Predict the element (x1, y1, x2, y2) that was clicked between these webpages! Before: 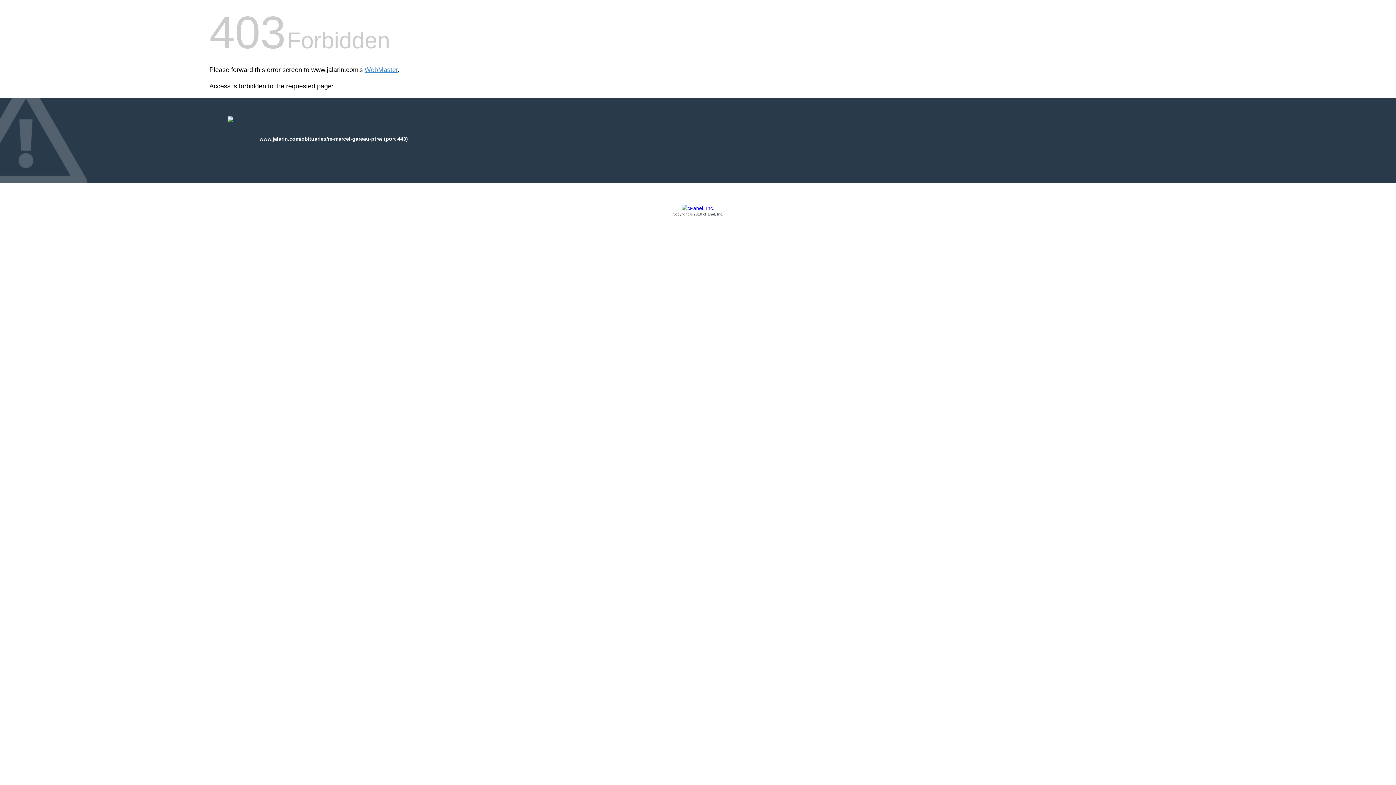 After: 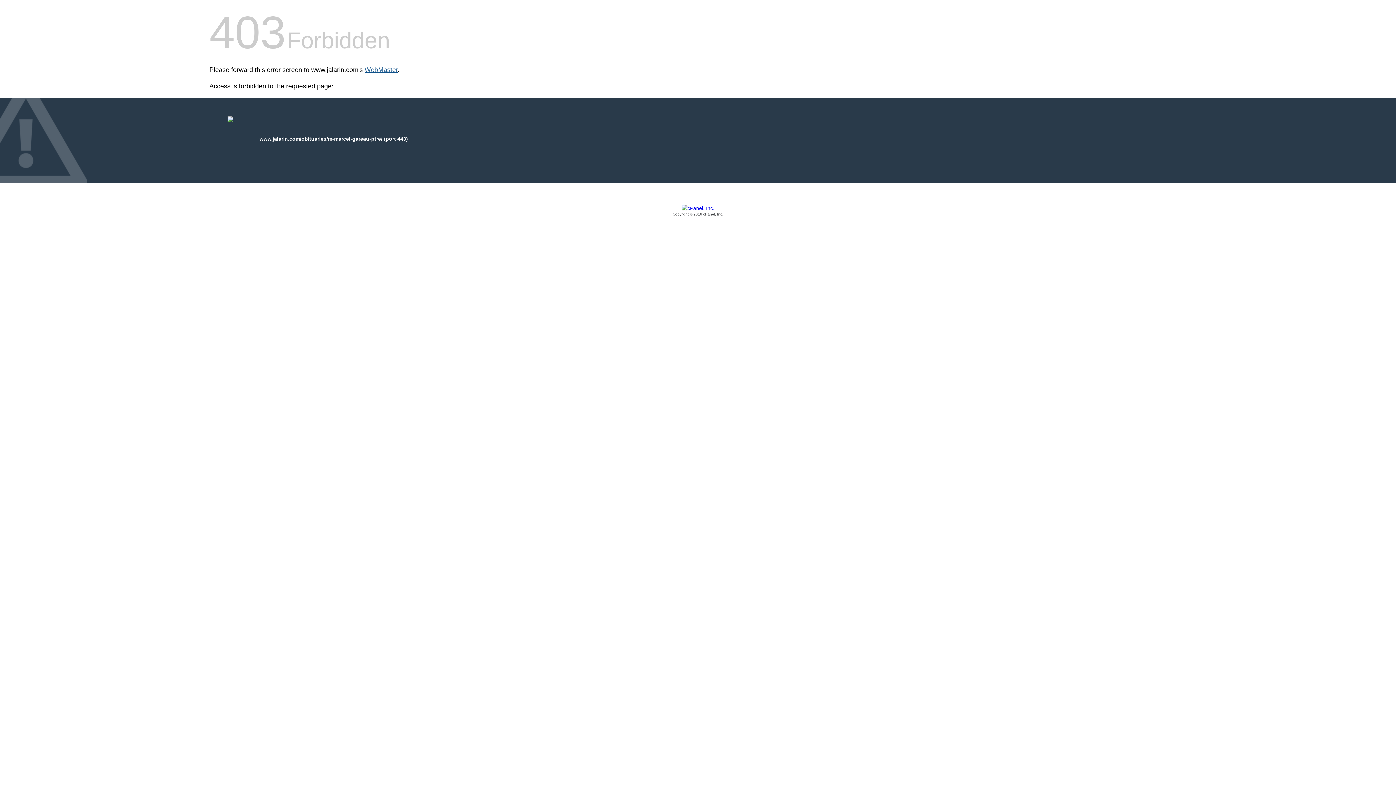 Action: label: WebMaster bbox: (364, 66, 397, 73)